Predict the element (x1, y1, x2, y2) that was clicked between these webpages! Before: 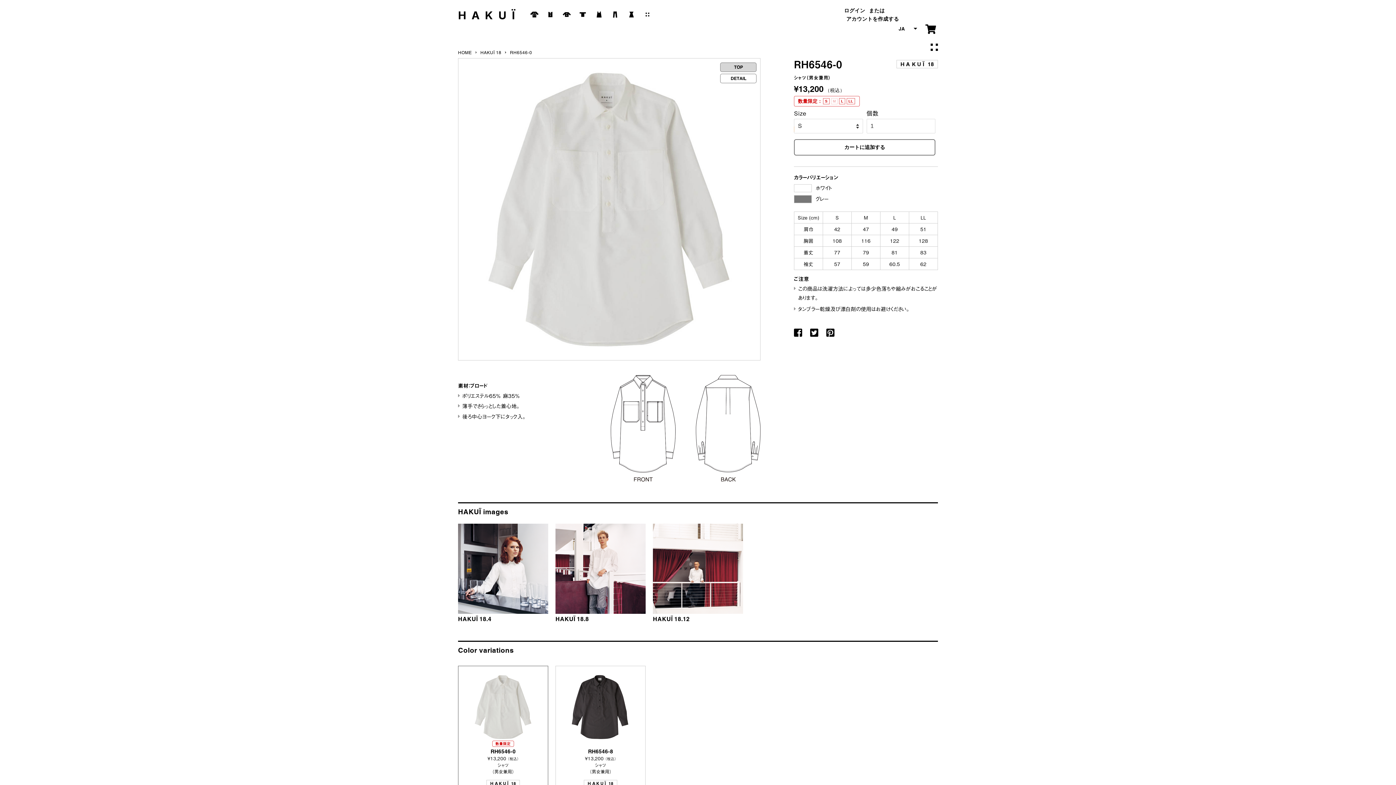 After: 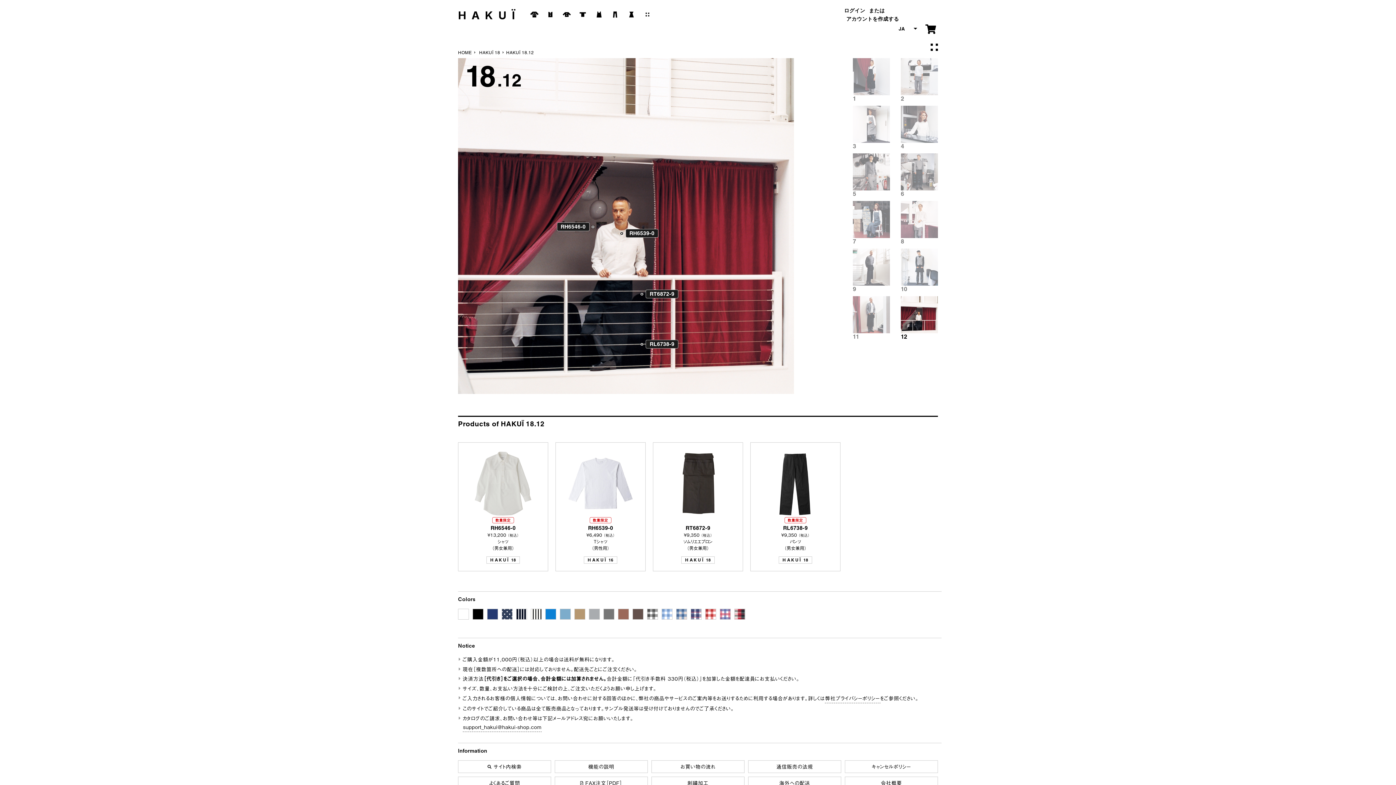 Action: label: HAKUÏ 18.12 bbox: (653, 524, 743, 622)